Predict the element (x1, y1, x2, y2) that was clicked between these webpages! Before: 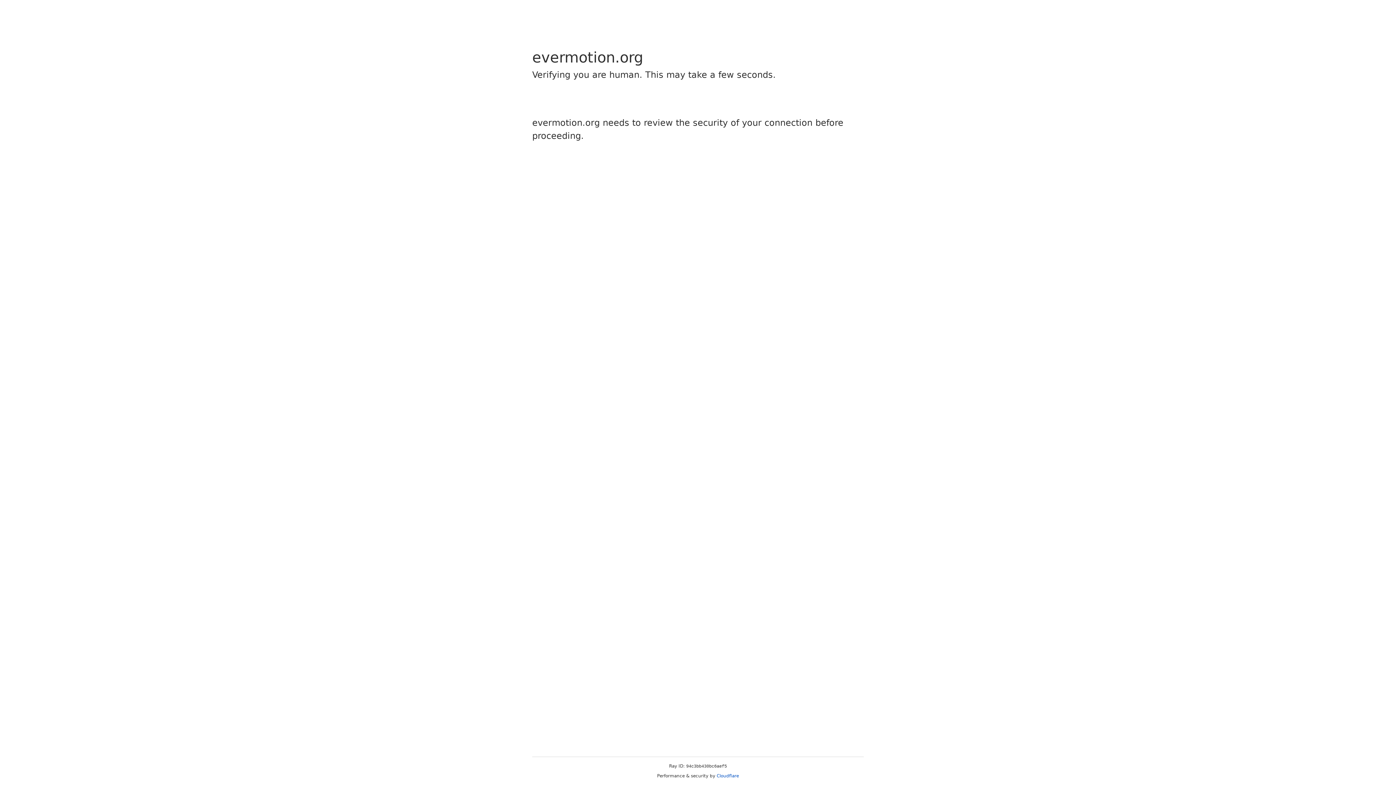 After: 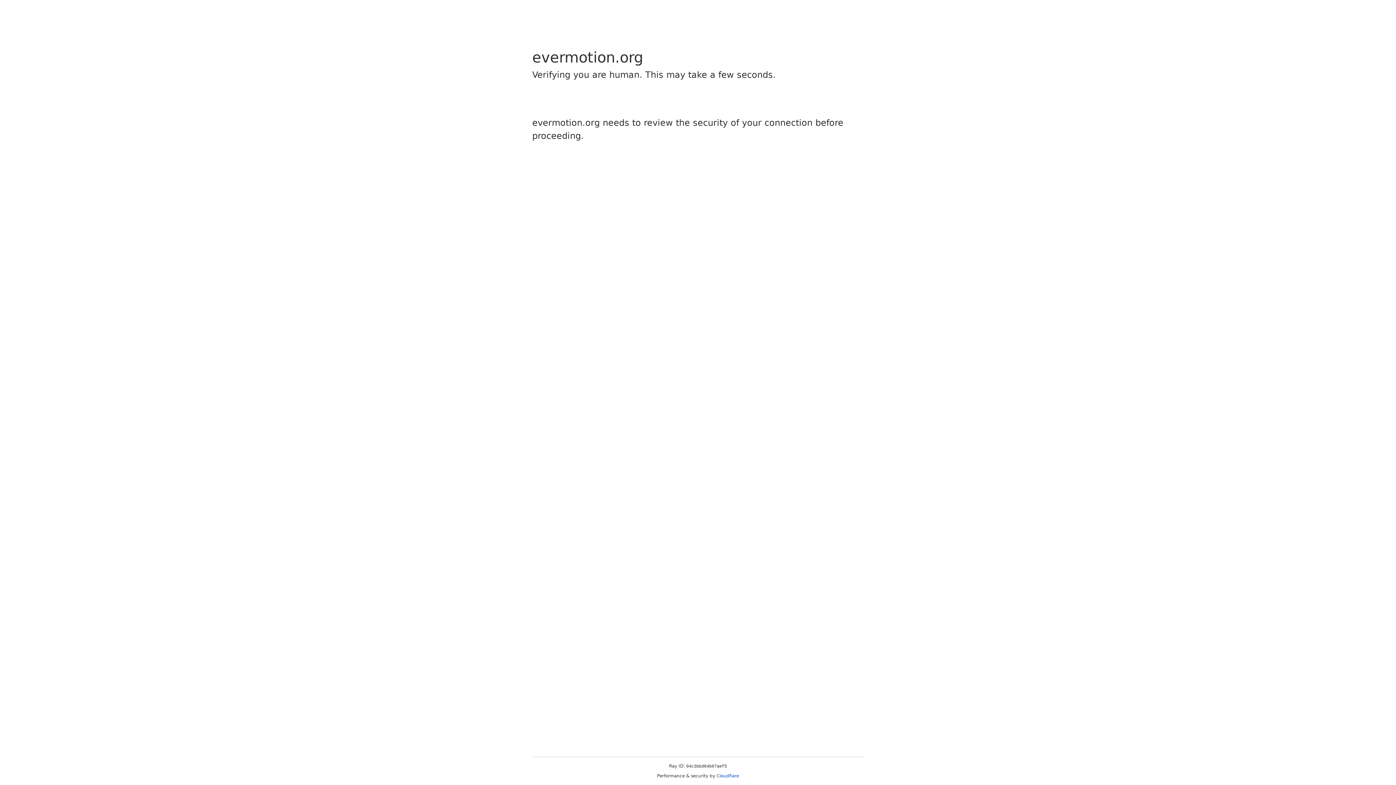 Action: bbox: (716, 773, 739, 778) label: Cloudflare